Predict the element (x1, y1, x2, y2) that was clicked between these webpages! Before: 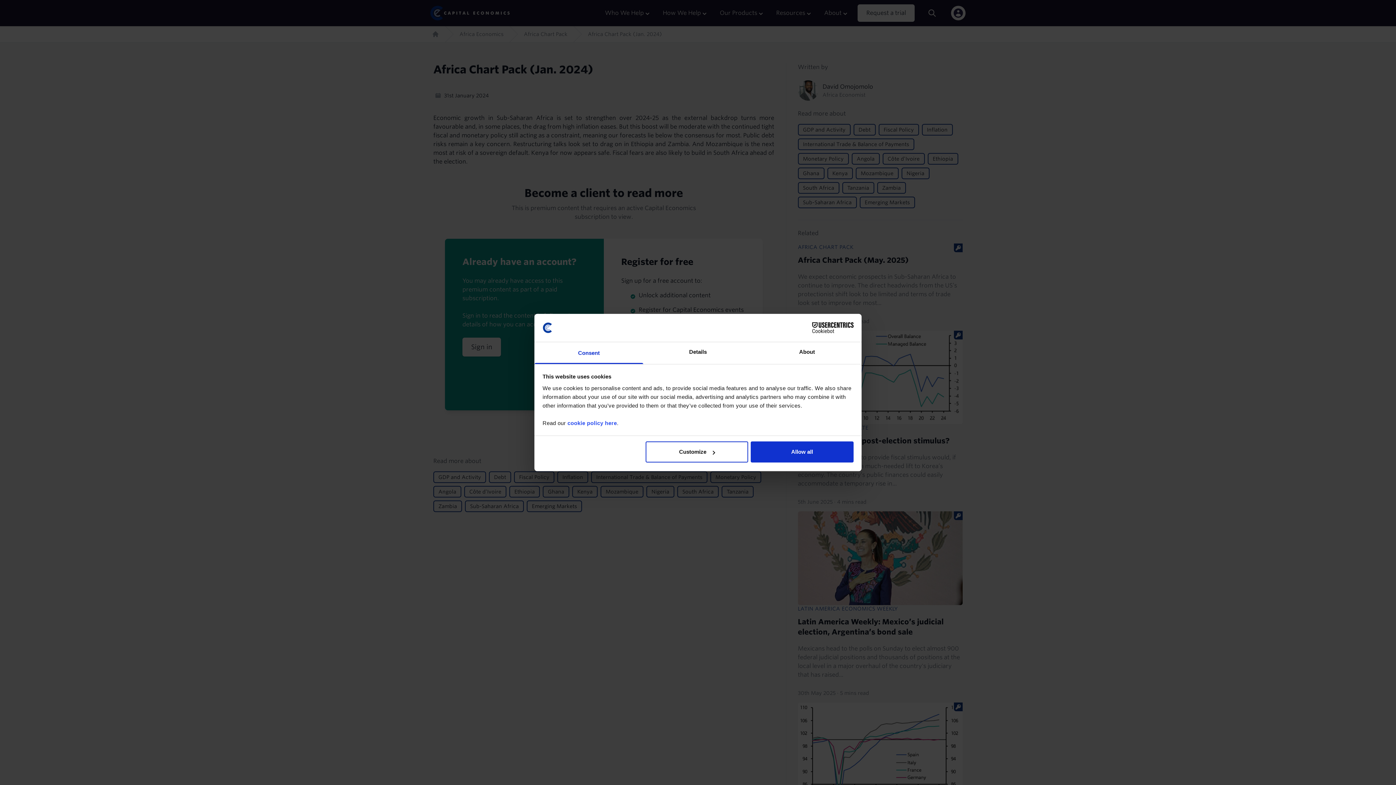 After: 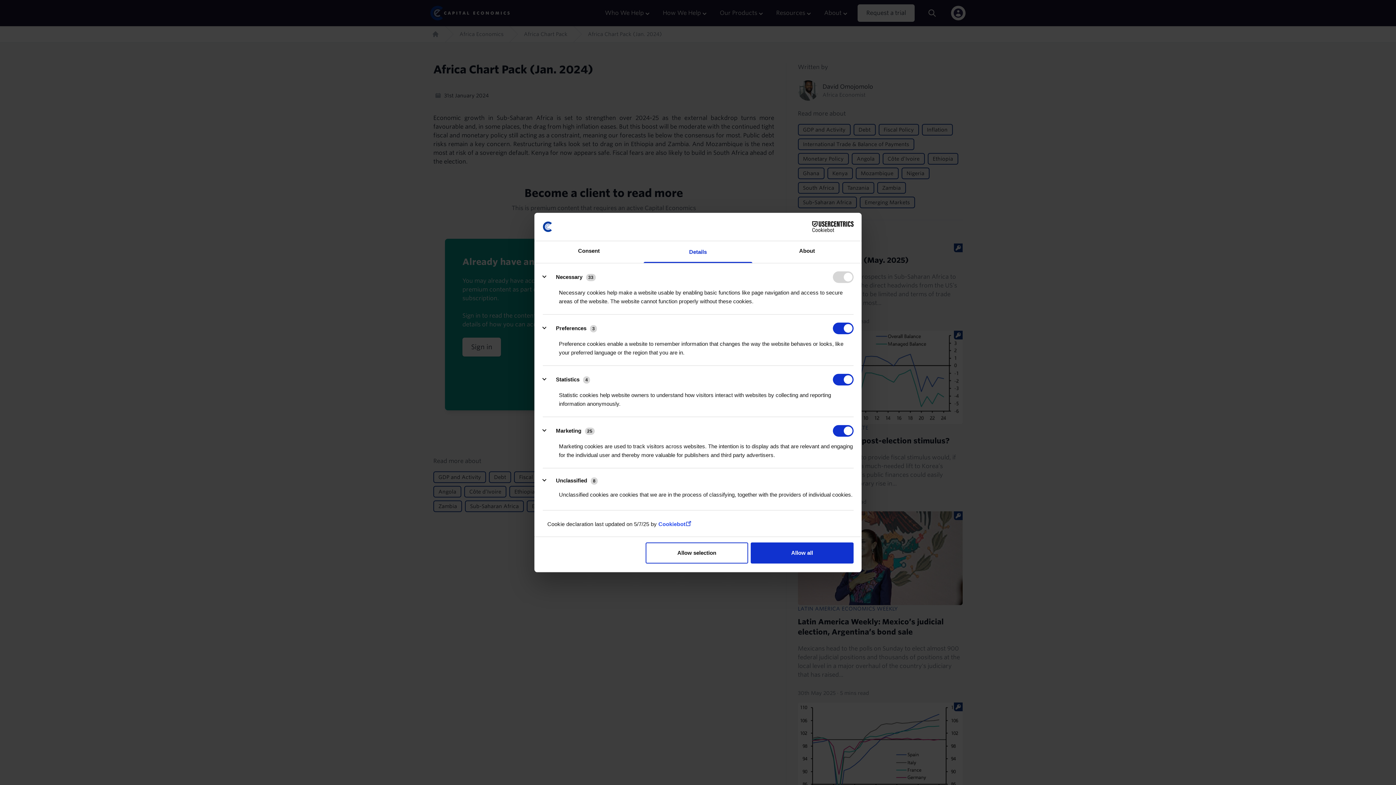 Action: label: Customize bbox: (645, 441, 748, 462)